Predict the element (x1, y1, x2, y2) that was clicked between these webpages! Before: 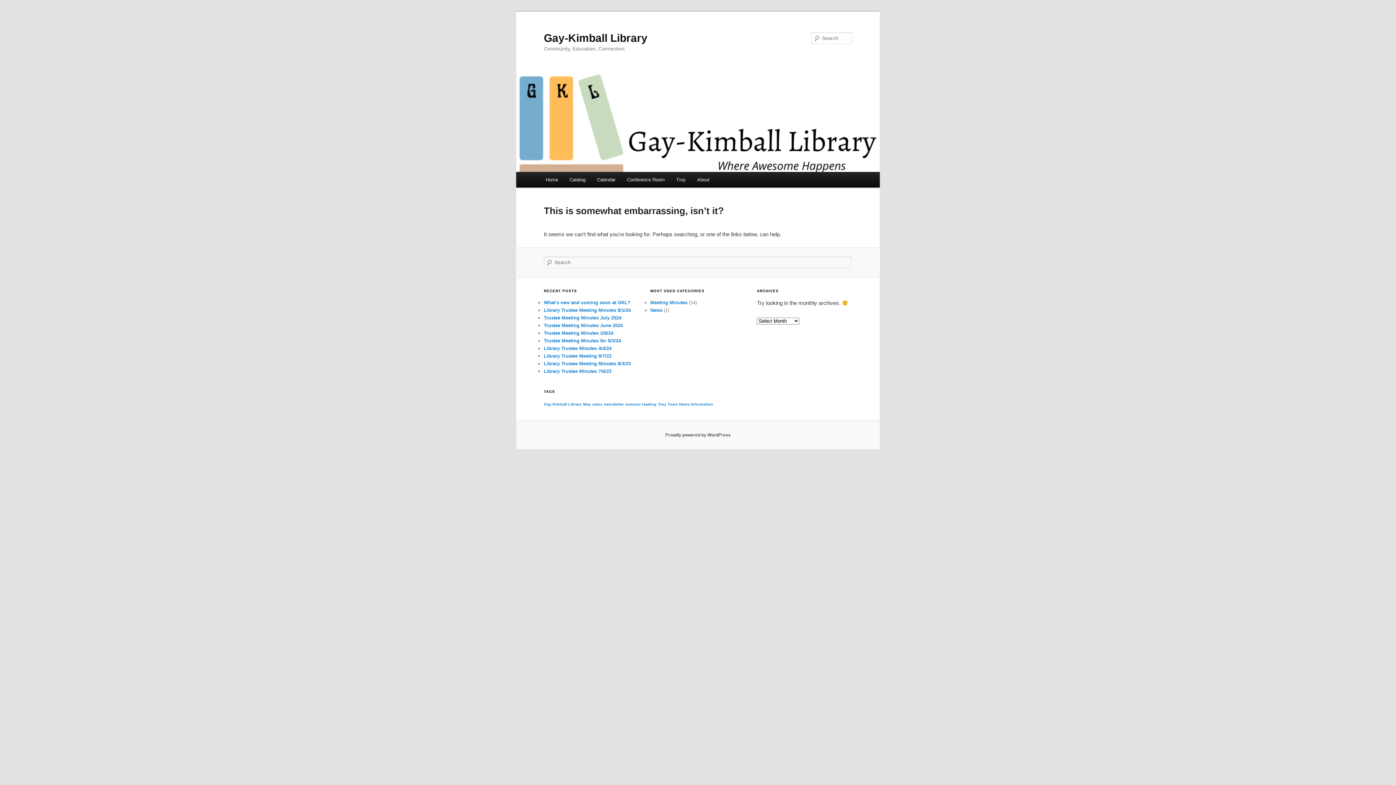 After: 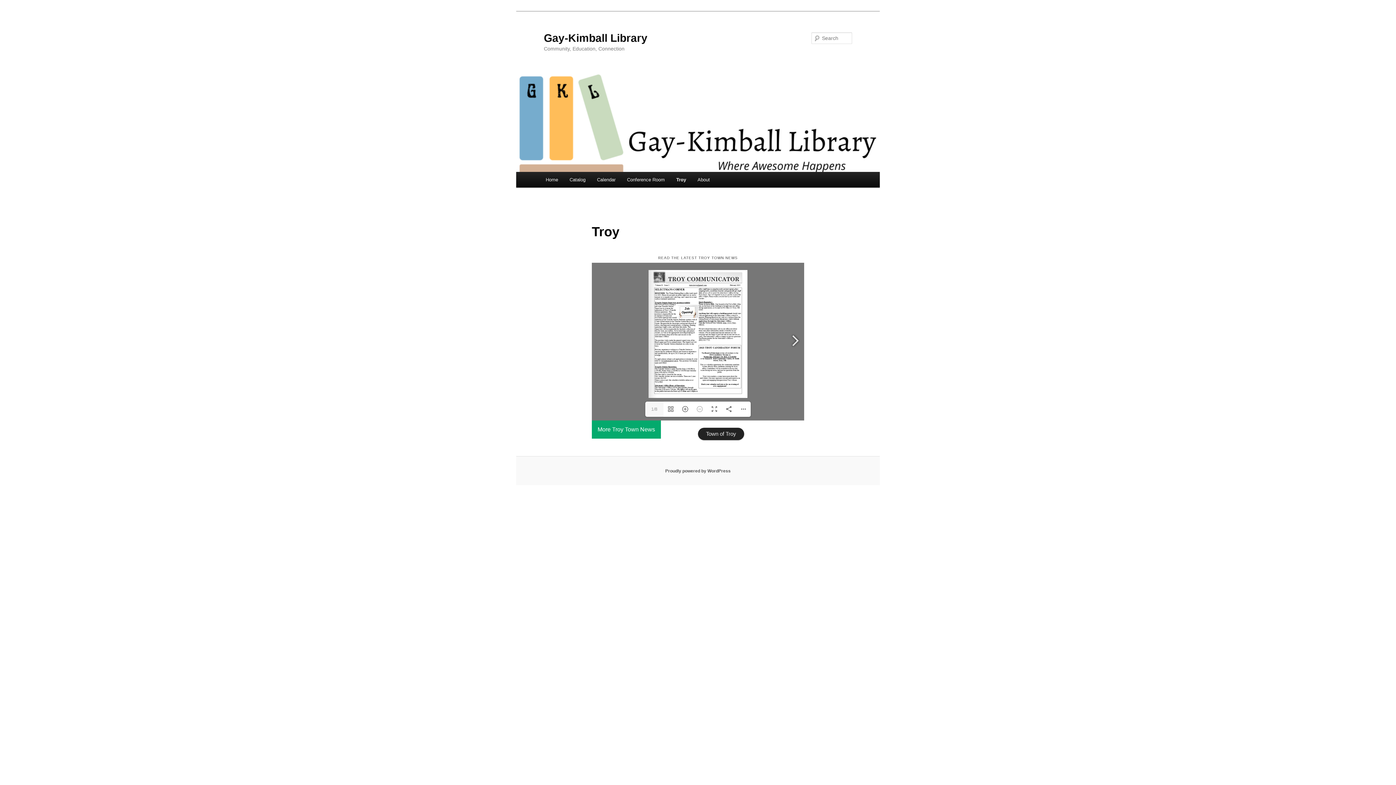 Action: bbox: (670, 172, 691, 187) label: Troy